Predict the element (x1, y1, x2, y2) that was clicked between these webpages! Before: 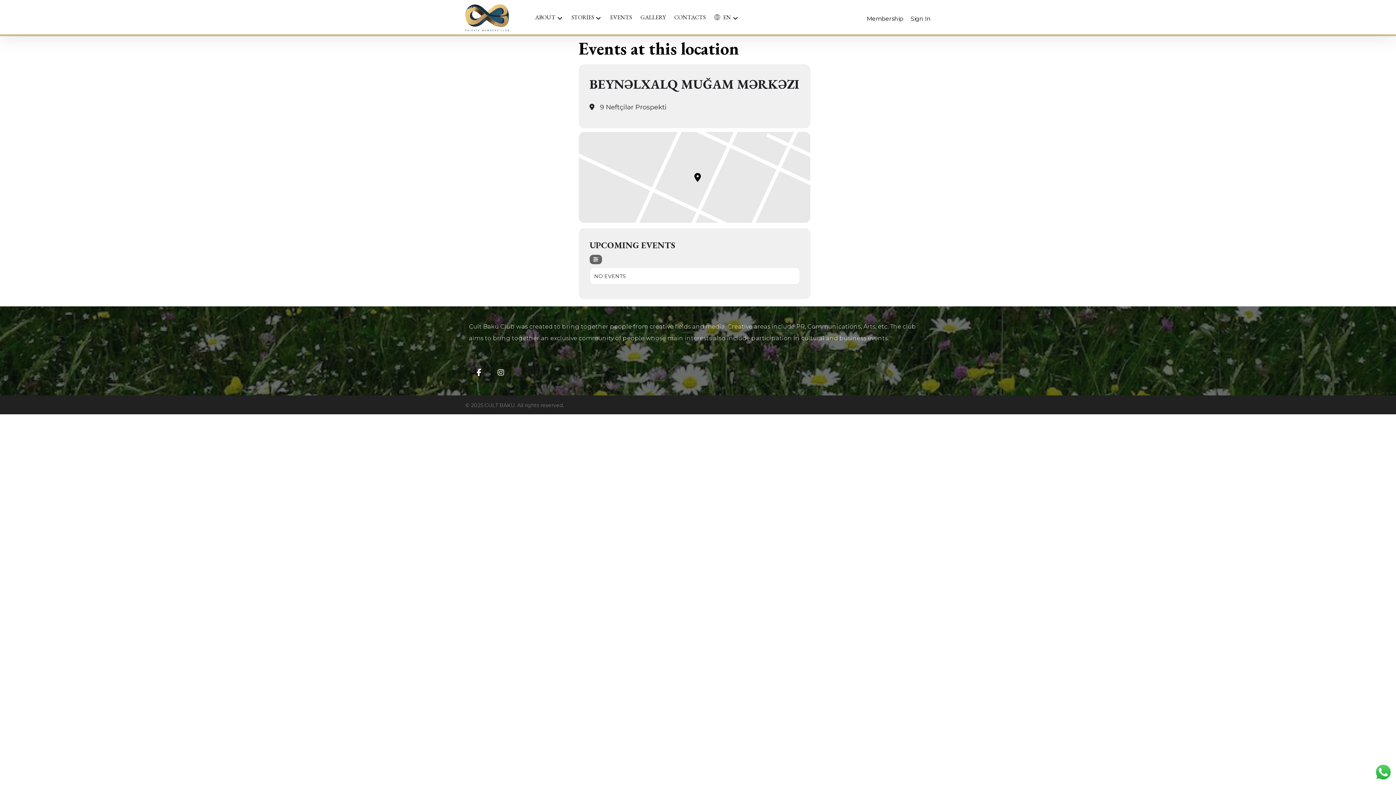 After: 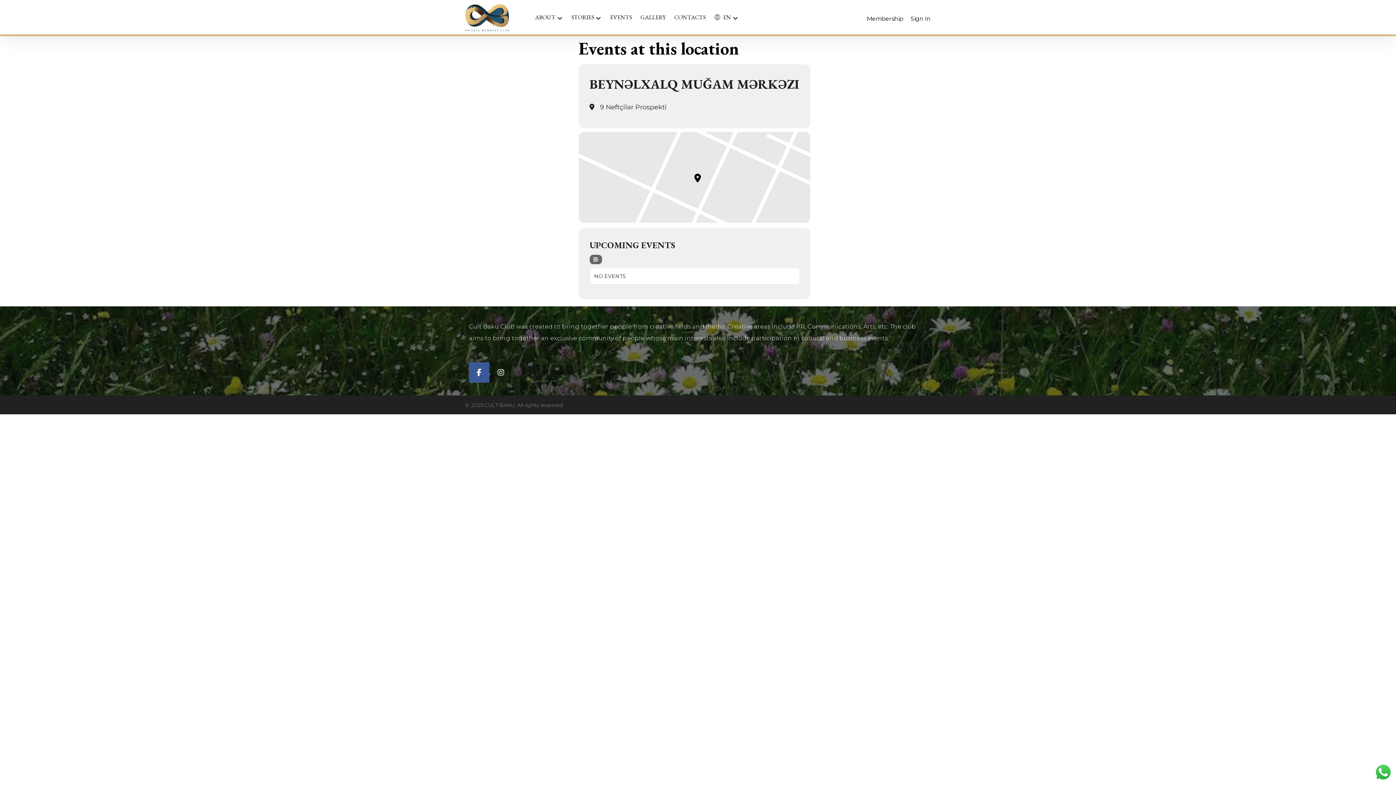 Action: bbox: (469, 362, 489, 382) label: Facebook